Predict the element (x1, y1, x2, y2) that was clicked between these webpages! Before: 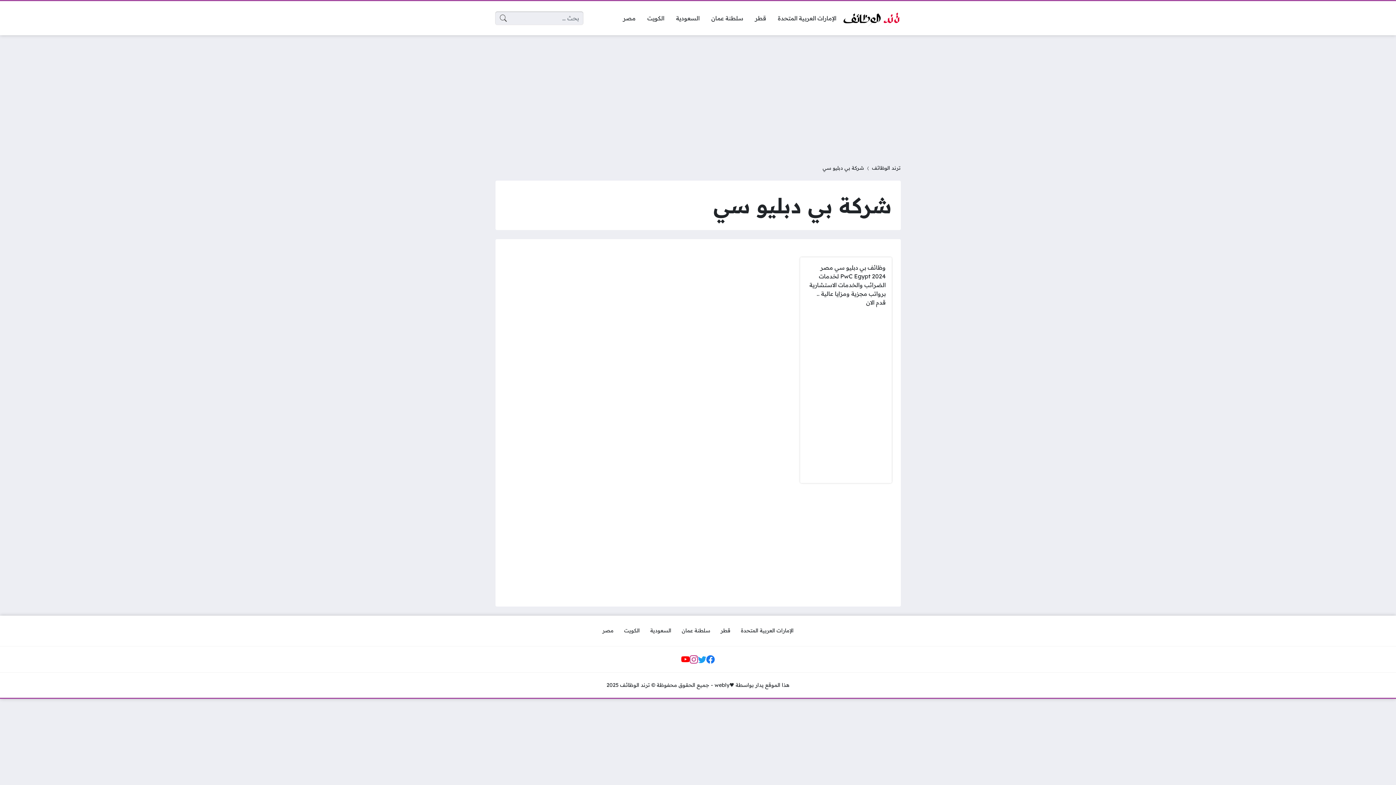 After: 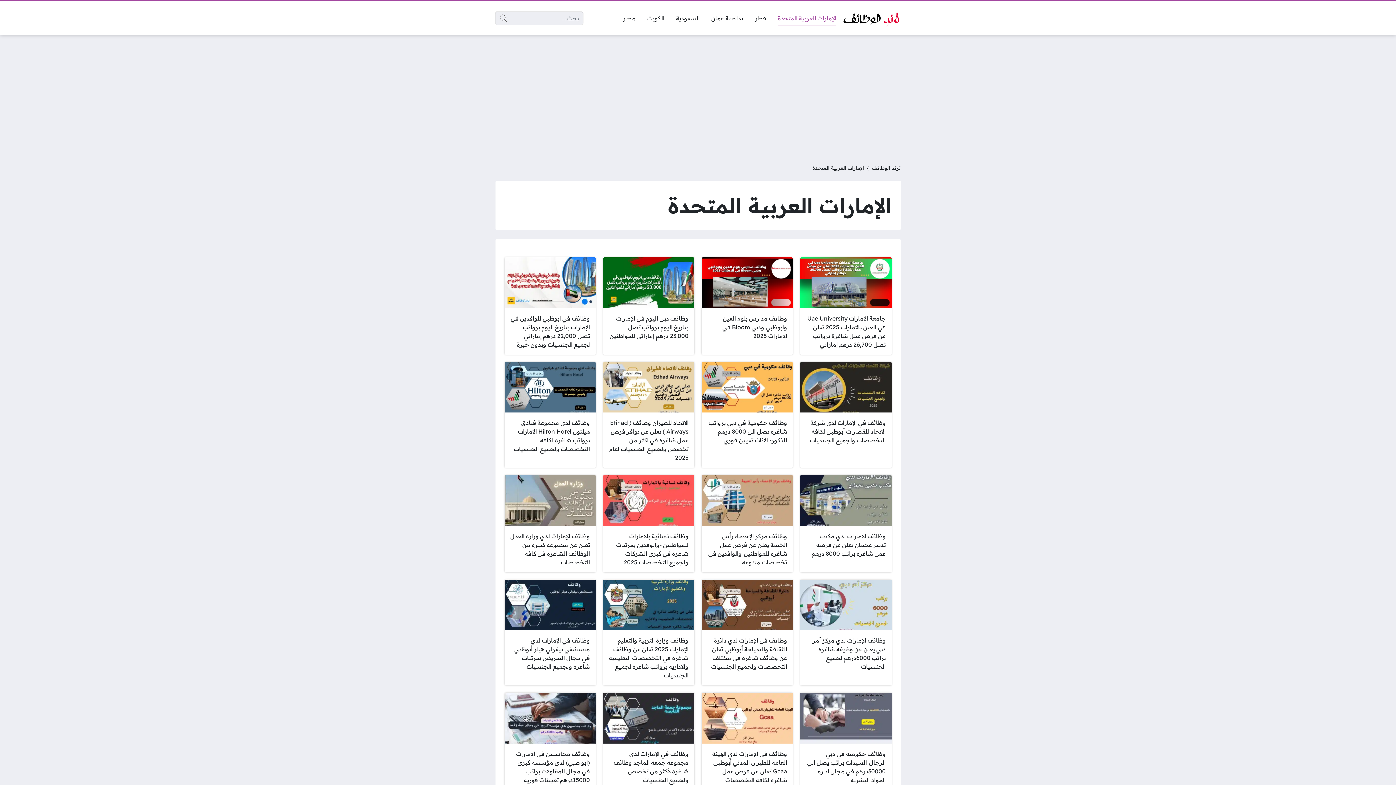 Action: label: الإمارات العربية المتحدة bbox: (735, 624, 799, 637)